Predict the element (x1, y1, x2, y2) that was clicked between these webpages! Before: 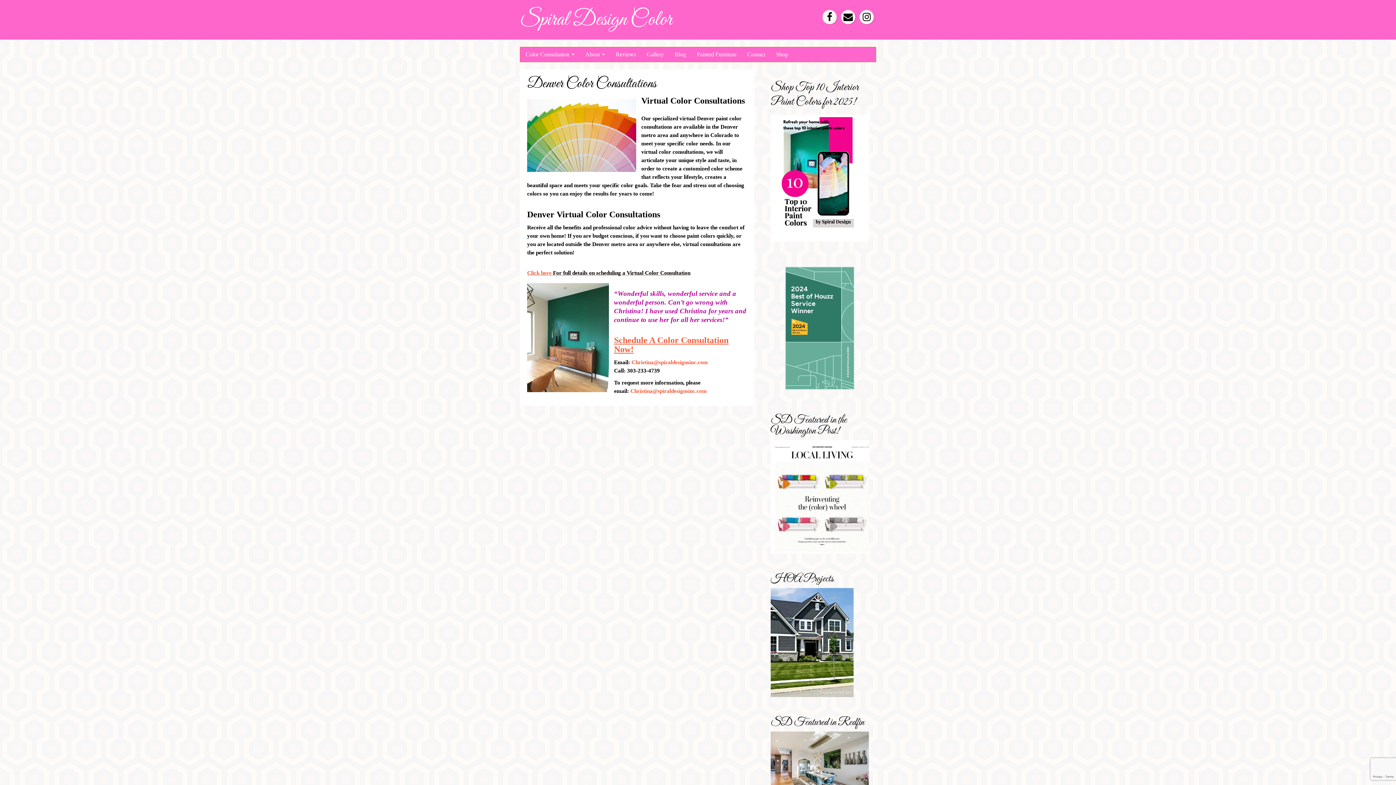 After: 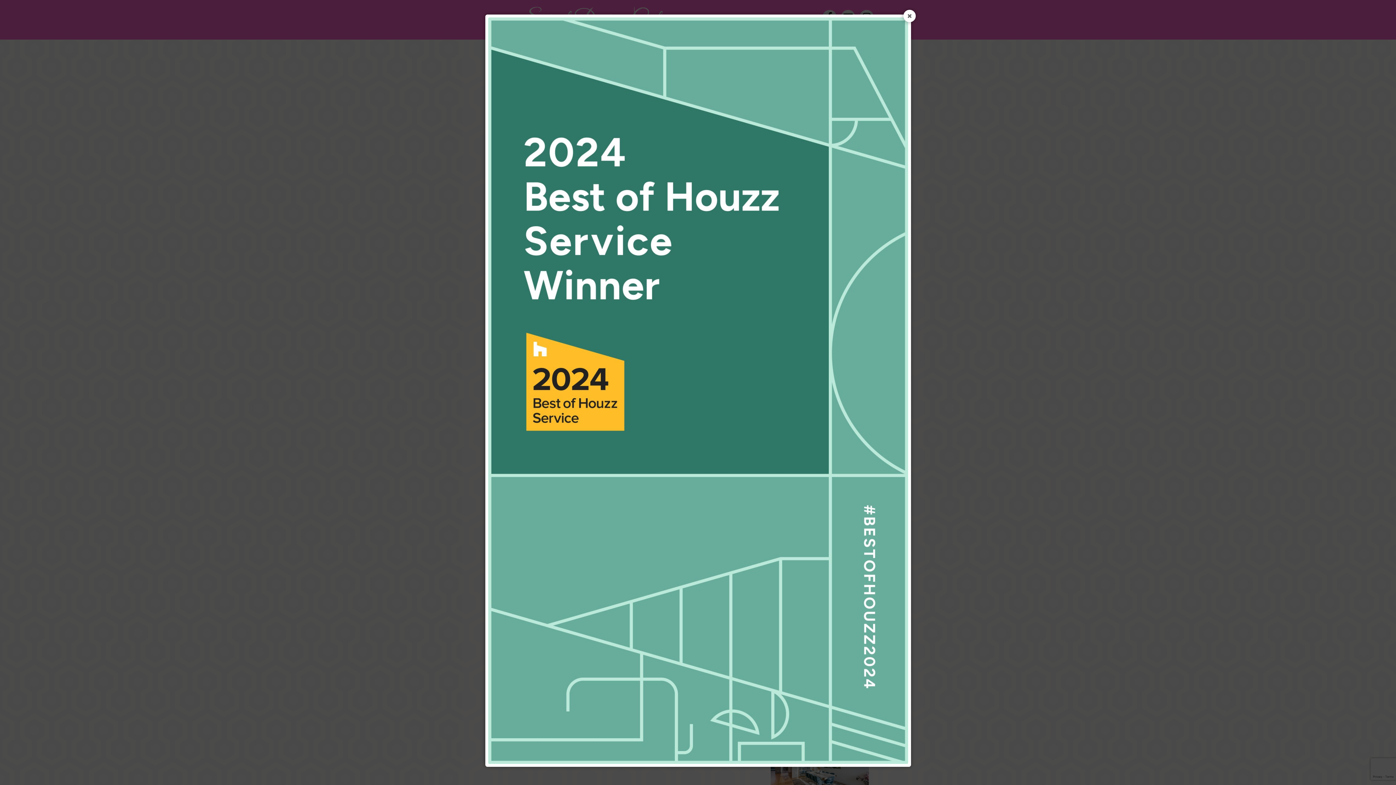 Action: bbox: (785, 267, 854, 389)